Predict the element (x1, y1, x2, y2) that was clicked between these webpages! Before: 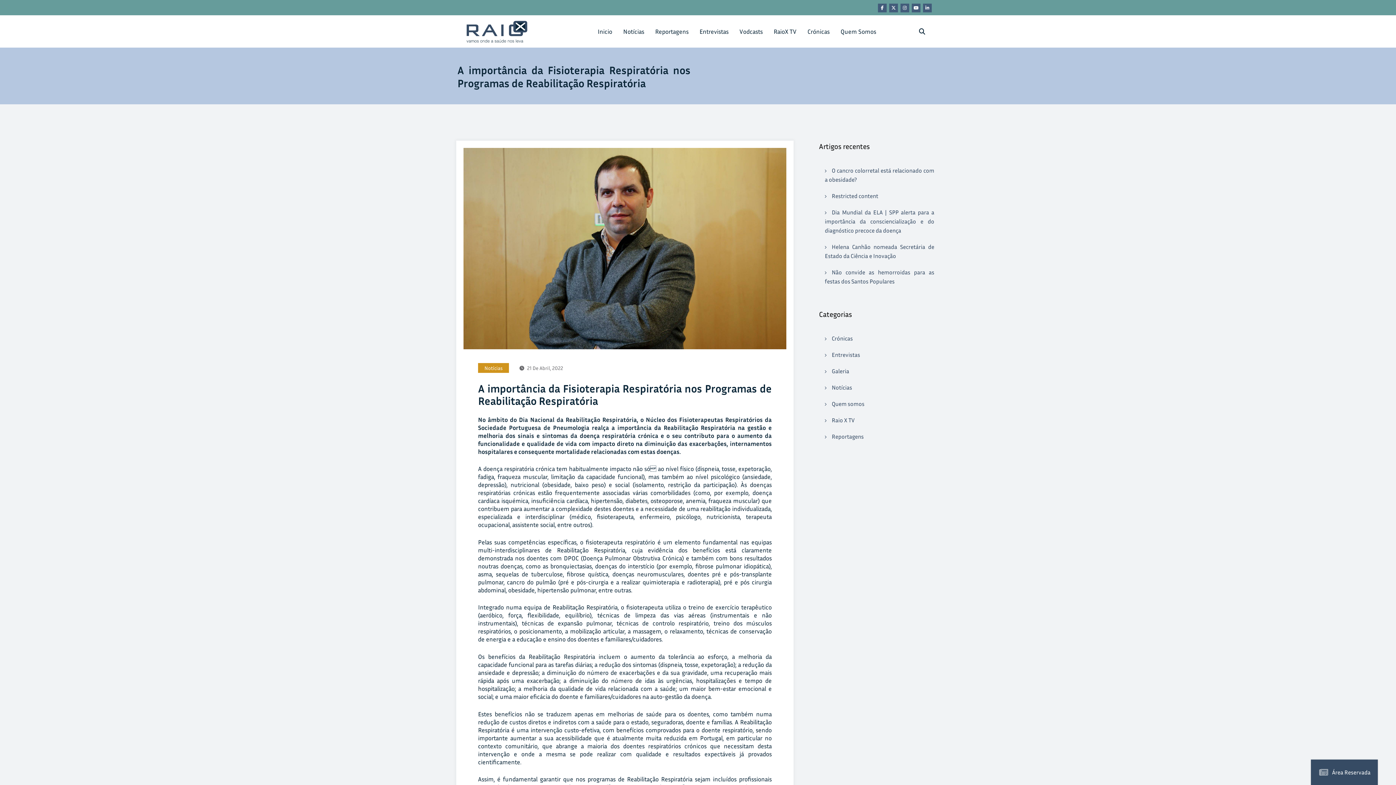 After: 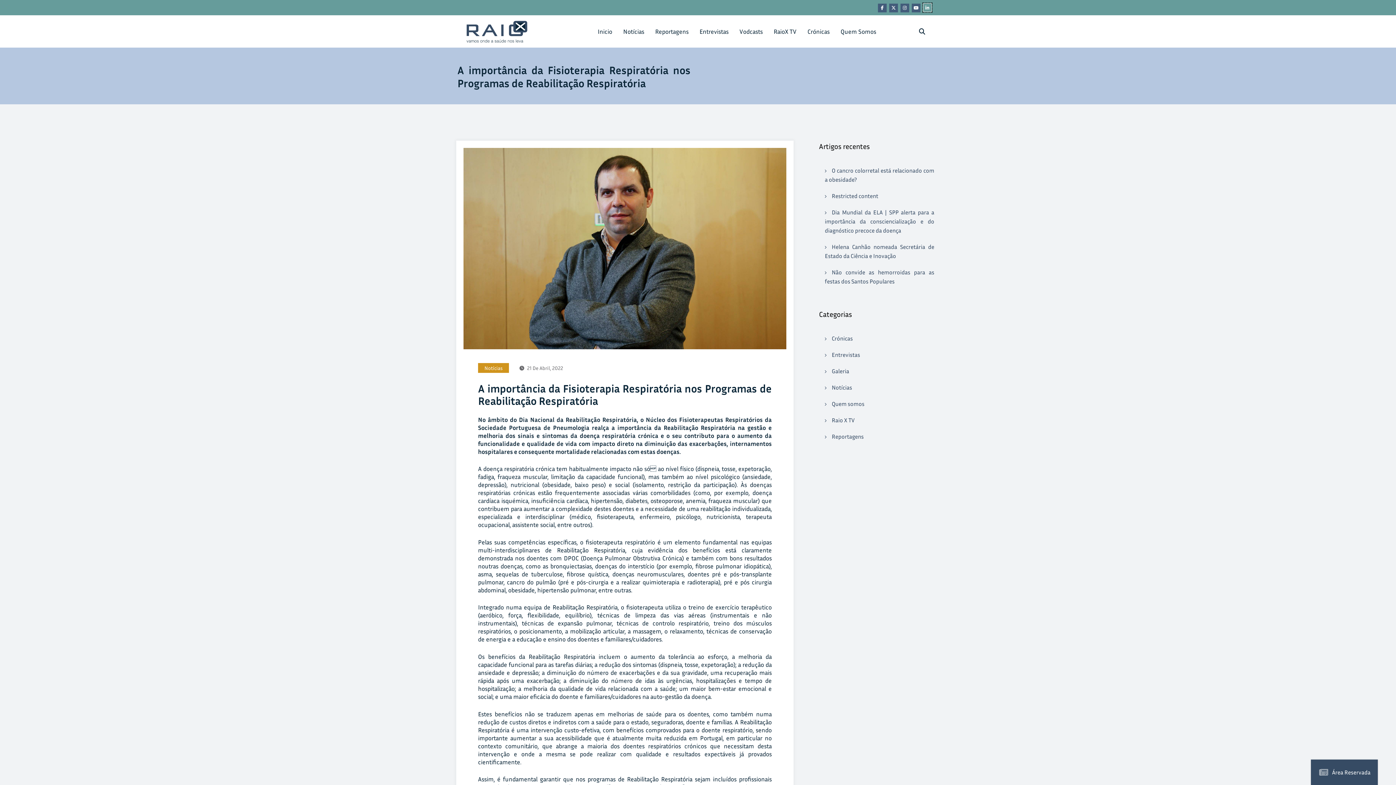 Action: bbox: (923, 3, 932, 12)